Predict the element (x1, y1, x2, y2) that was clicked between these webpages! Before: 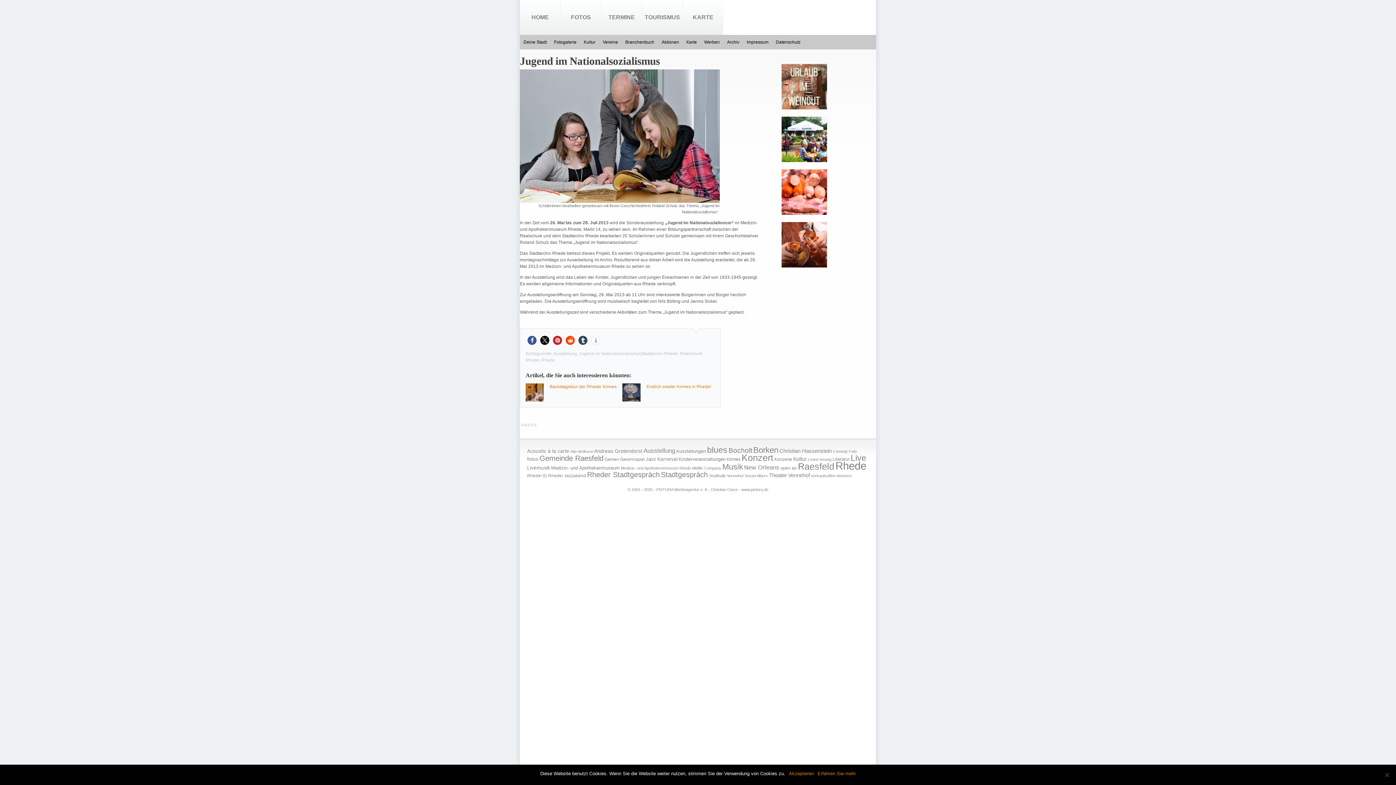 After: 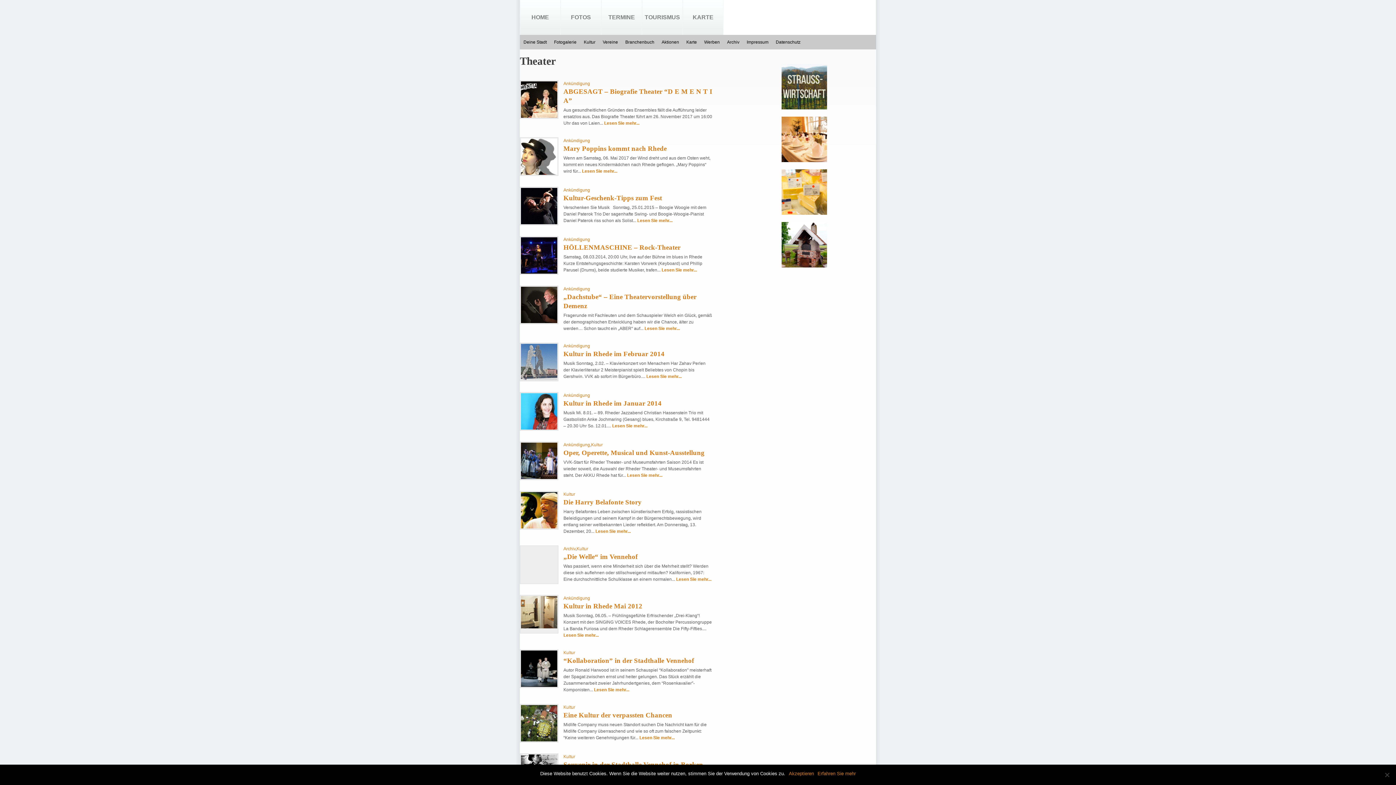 Action: bbox: (769, 472, 787, 478) label: Theater (35 Einträge)